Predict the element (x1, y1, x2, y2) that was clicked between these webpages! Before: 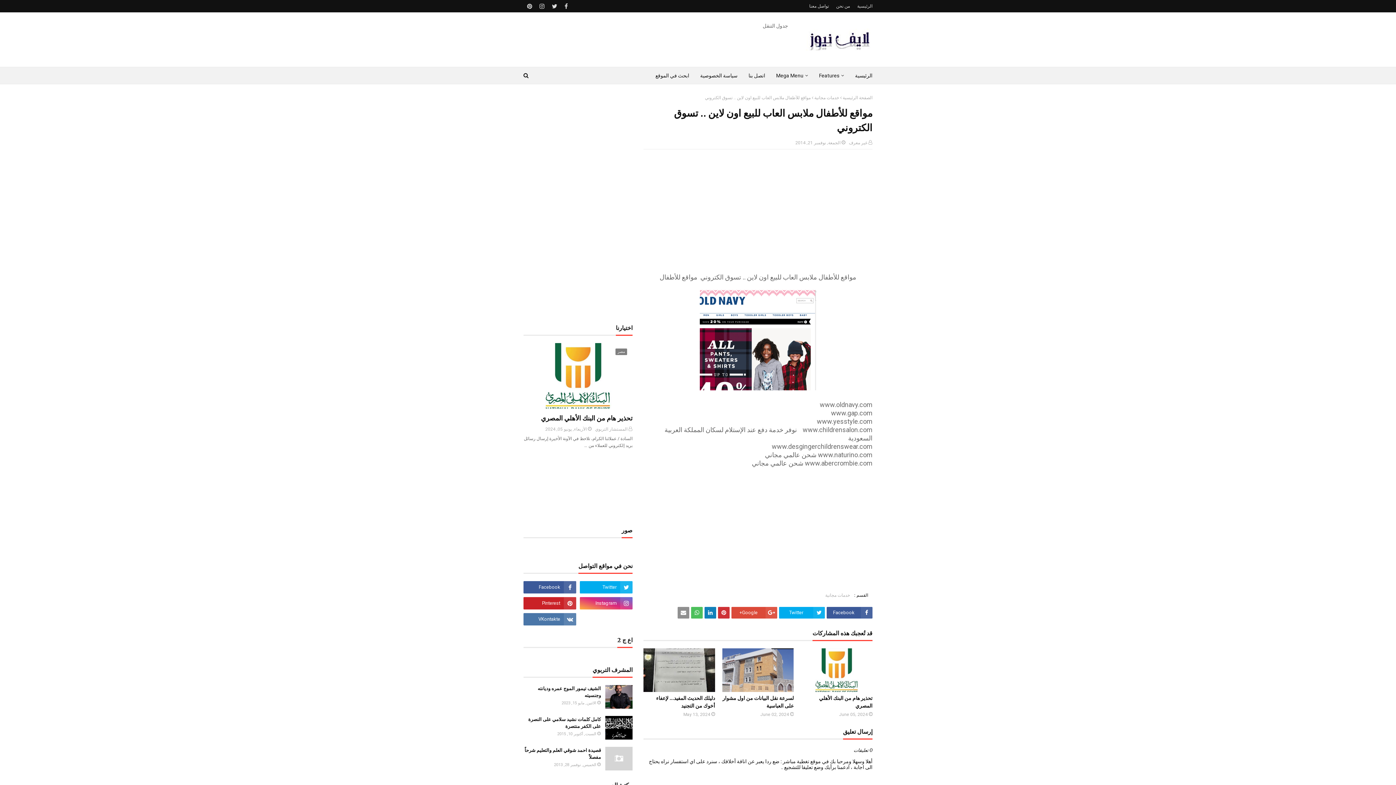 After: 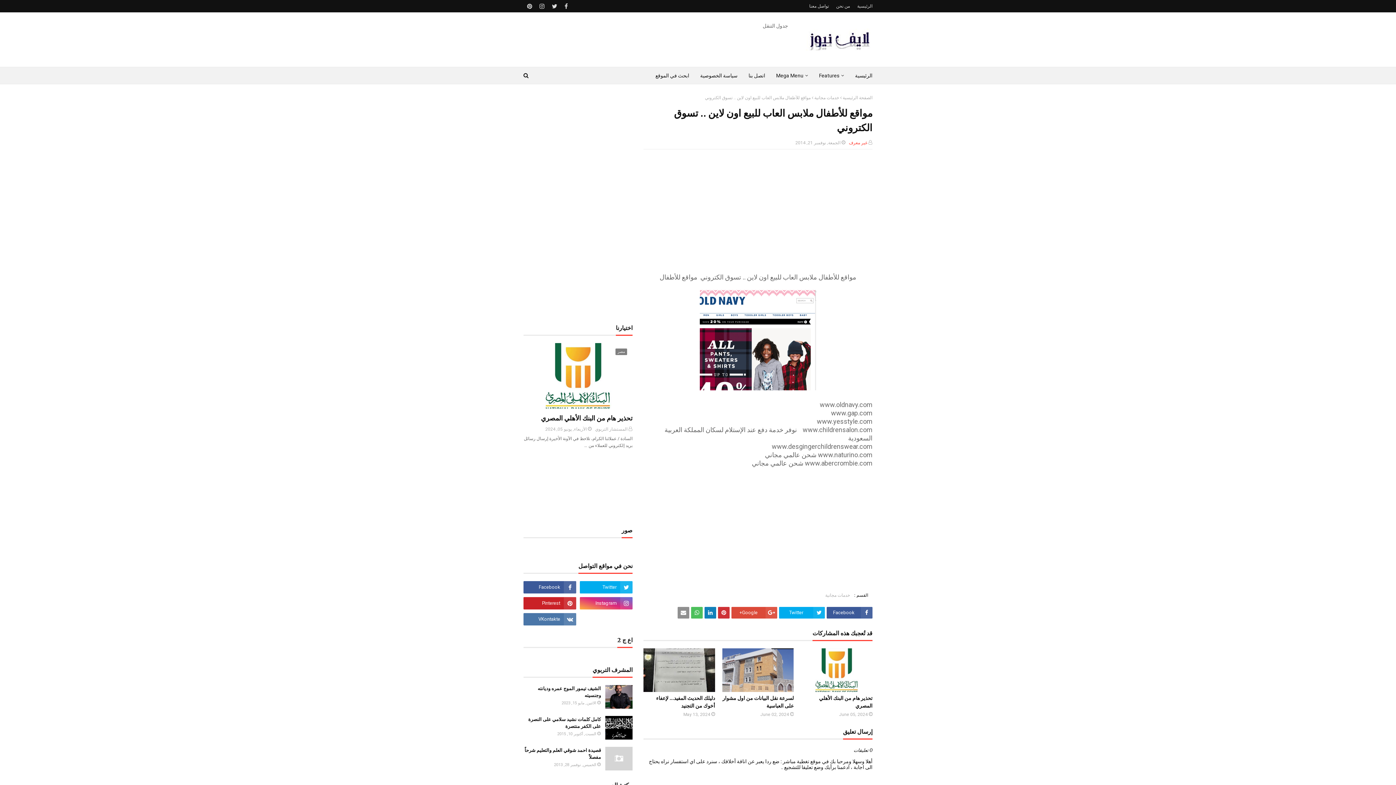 Action: label: غير معرف bbox: (849, 140, 867, 145)